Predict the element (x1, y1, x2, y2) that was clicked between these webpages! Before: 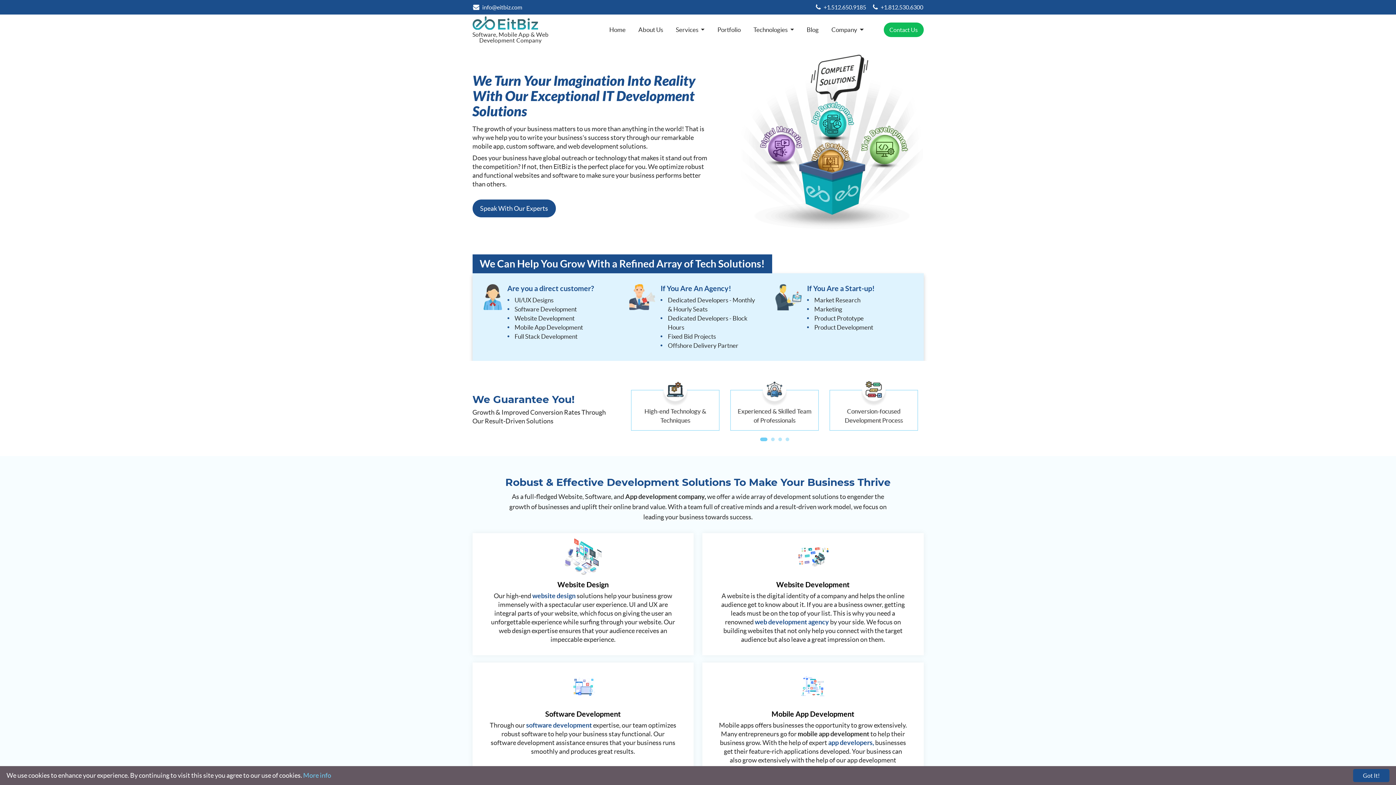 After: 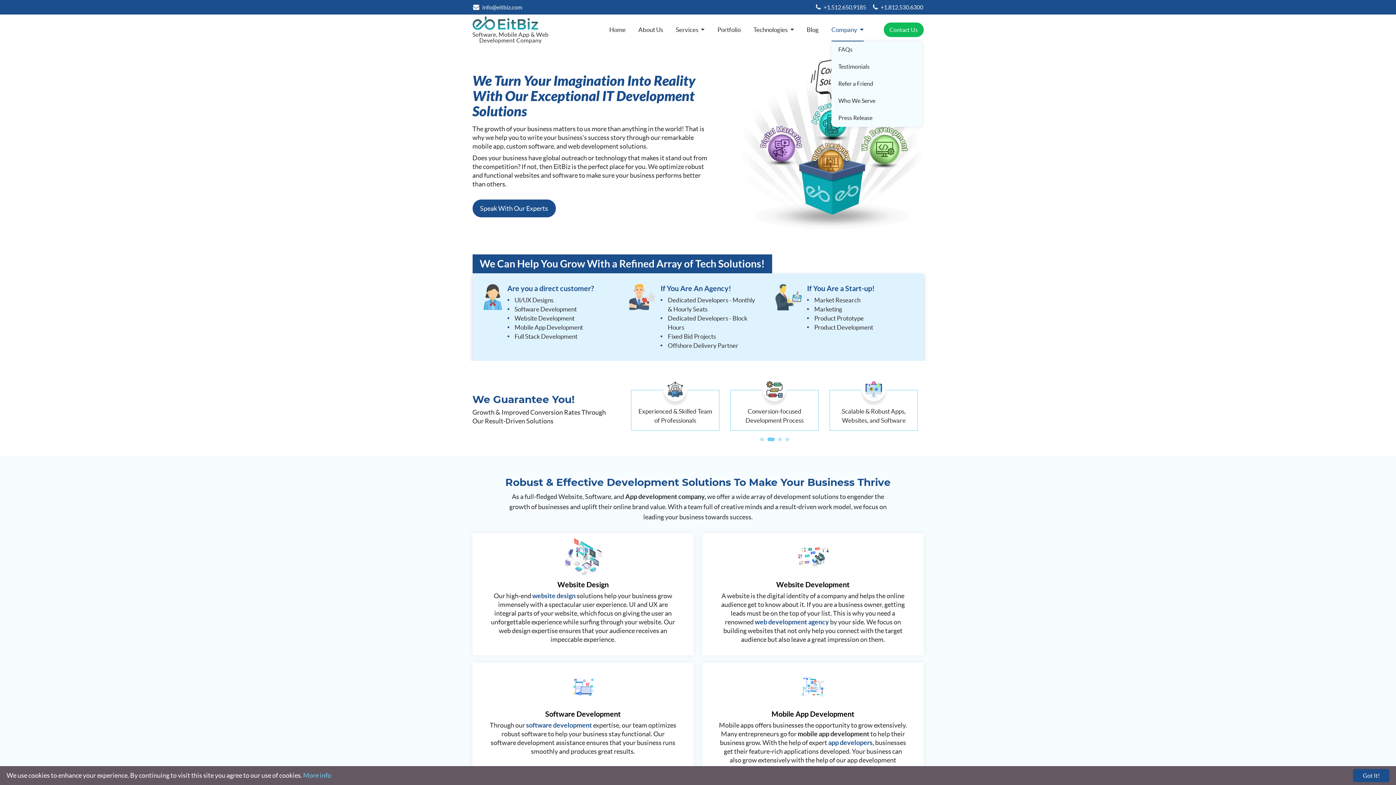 Action: bbox: (831, 17, 863, 41) label: Company 